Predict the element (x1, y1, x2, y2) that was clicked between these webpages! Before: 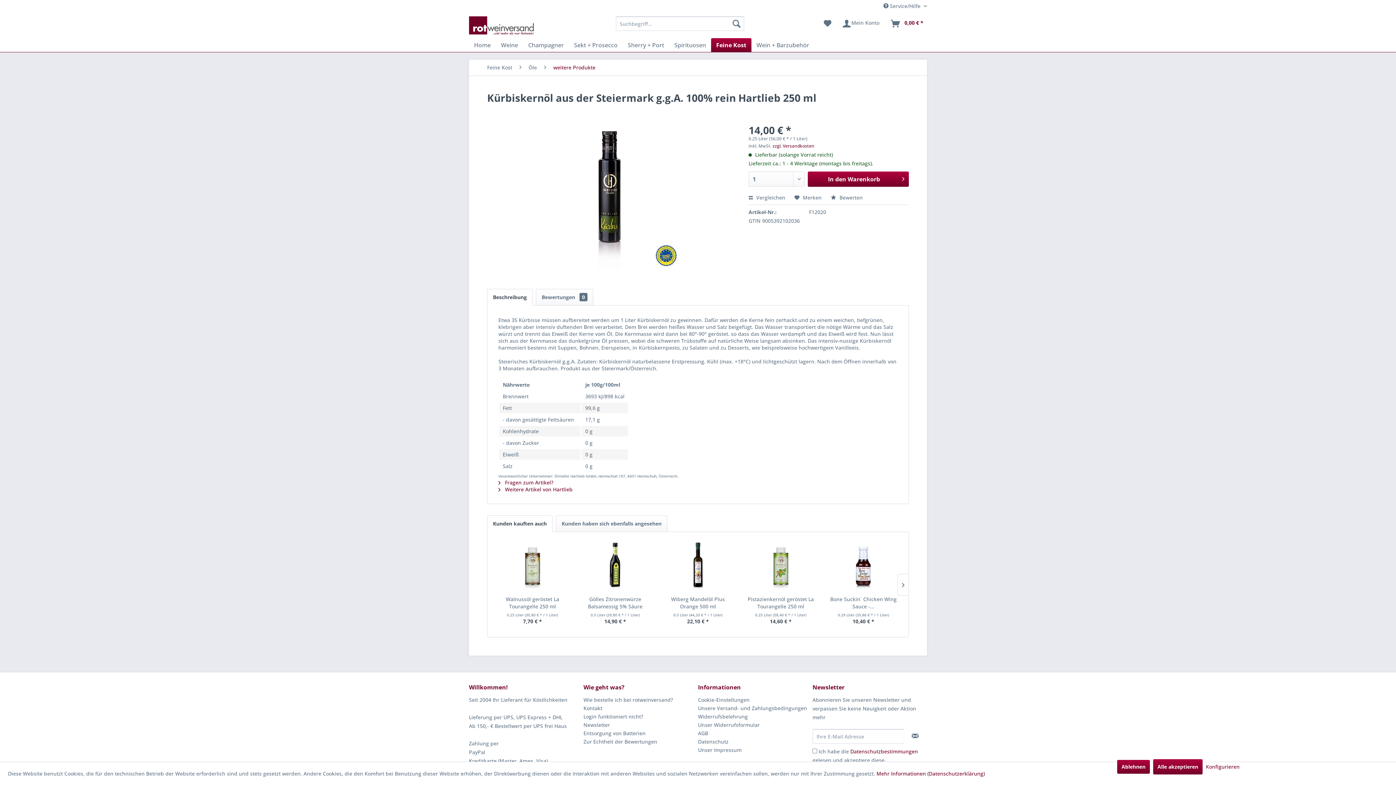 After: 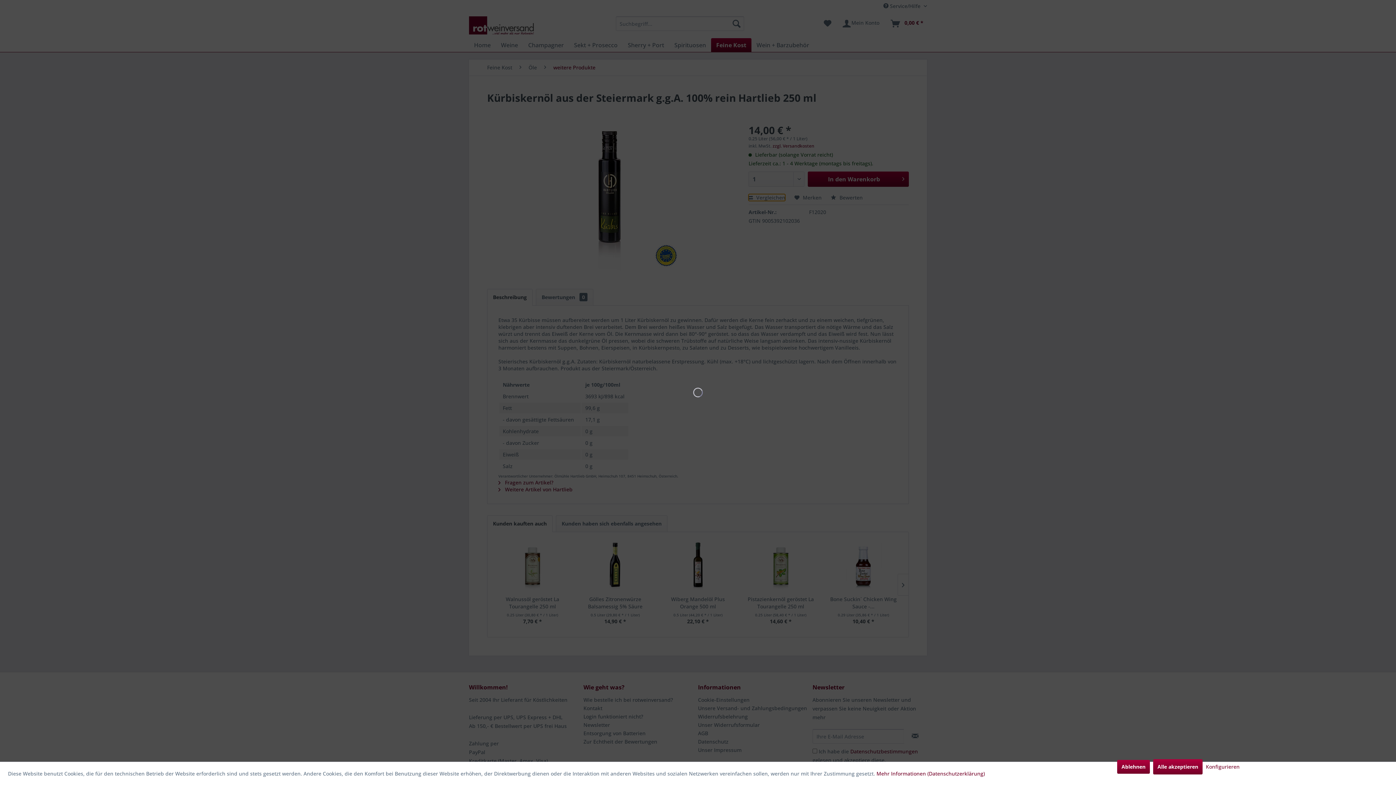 Action: label:  Vergleichen bbox: (748, 194, 785, 201)